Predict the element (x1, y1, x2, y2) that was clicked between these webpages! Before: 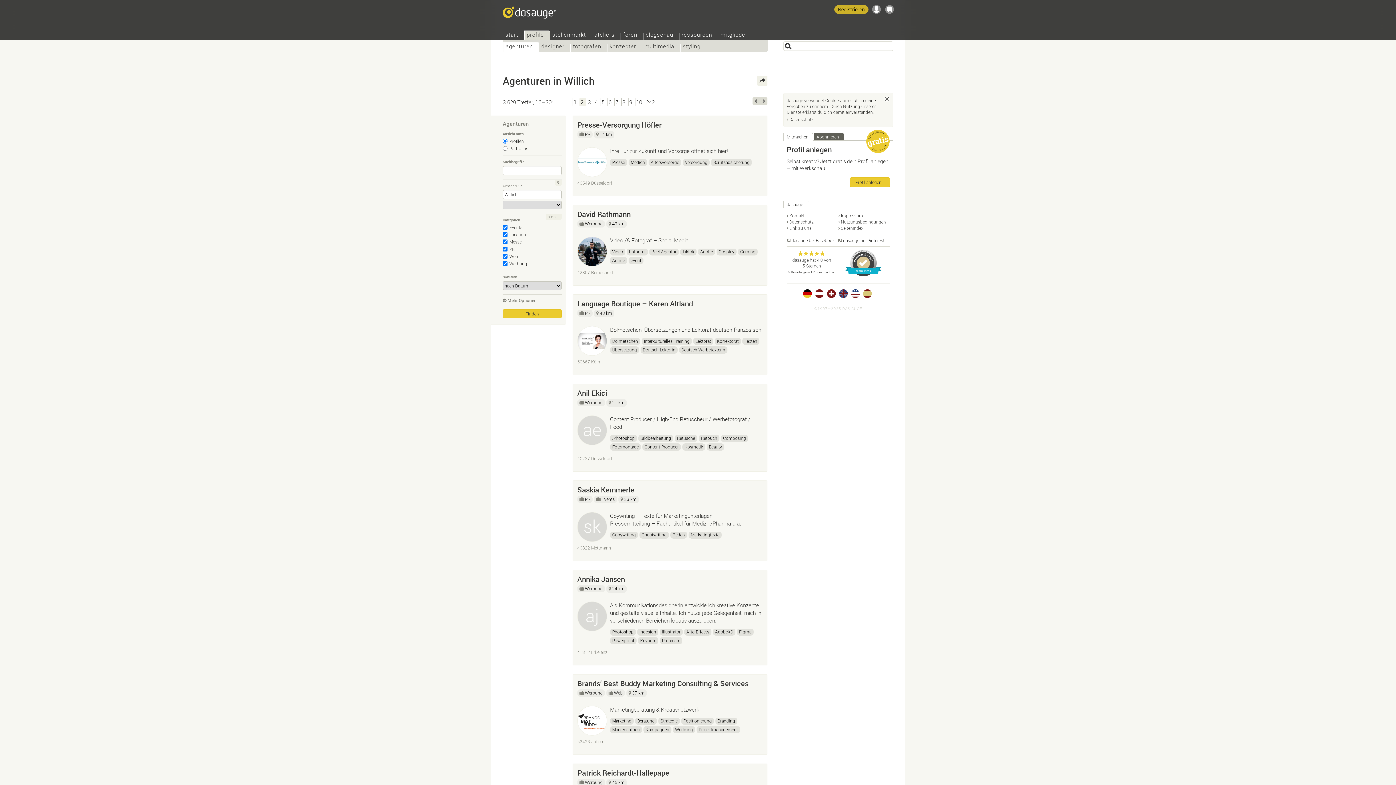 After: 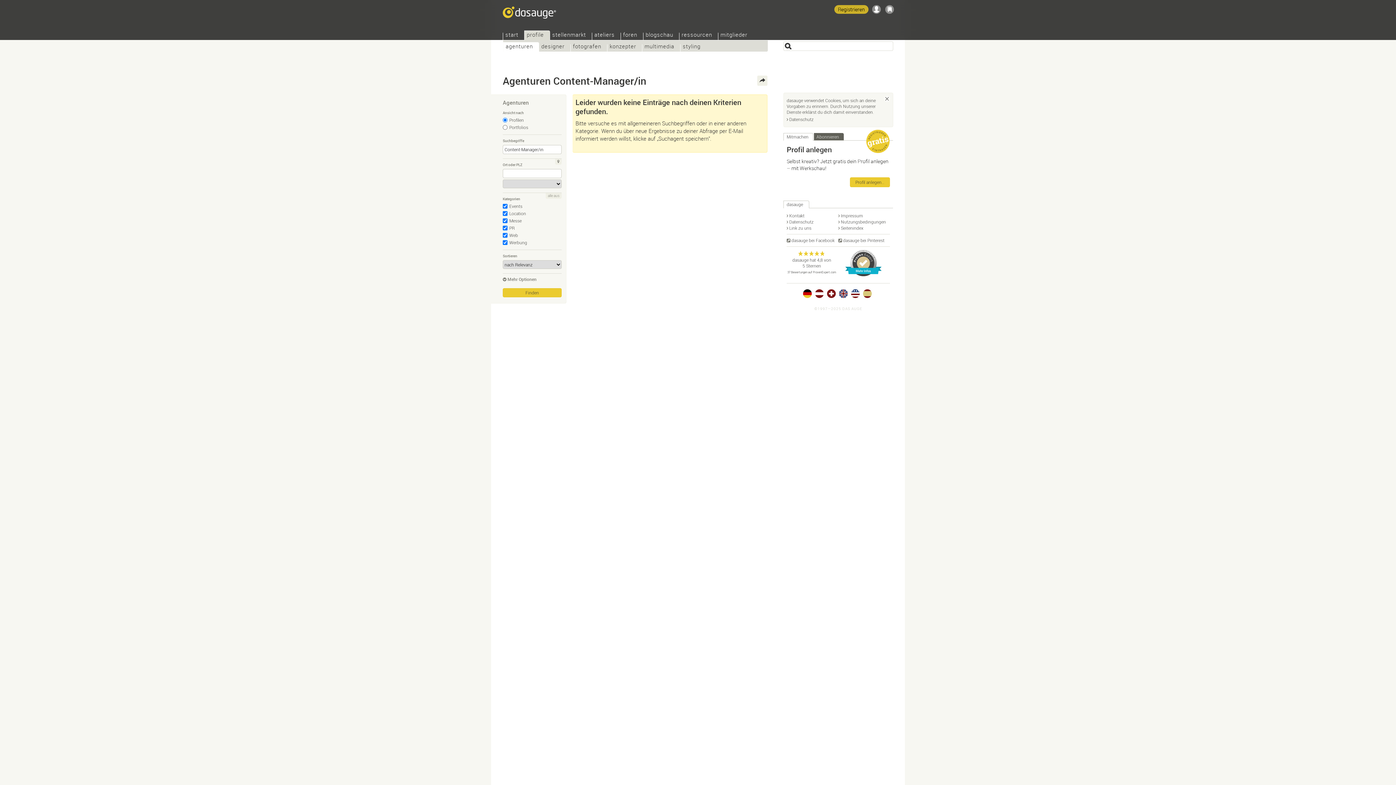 Action: bbox: (642, 443, 681, 450) label: Content Producer